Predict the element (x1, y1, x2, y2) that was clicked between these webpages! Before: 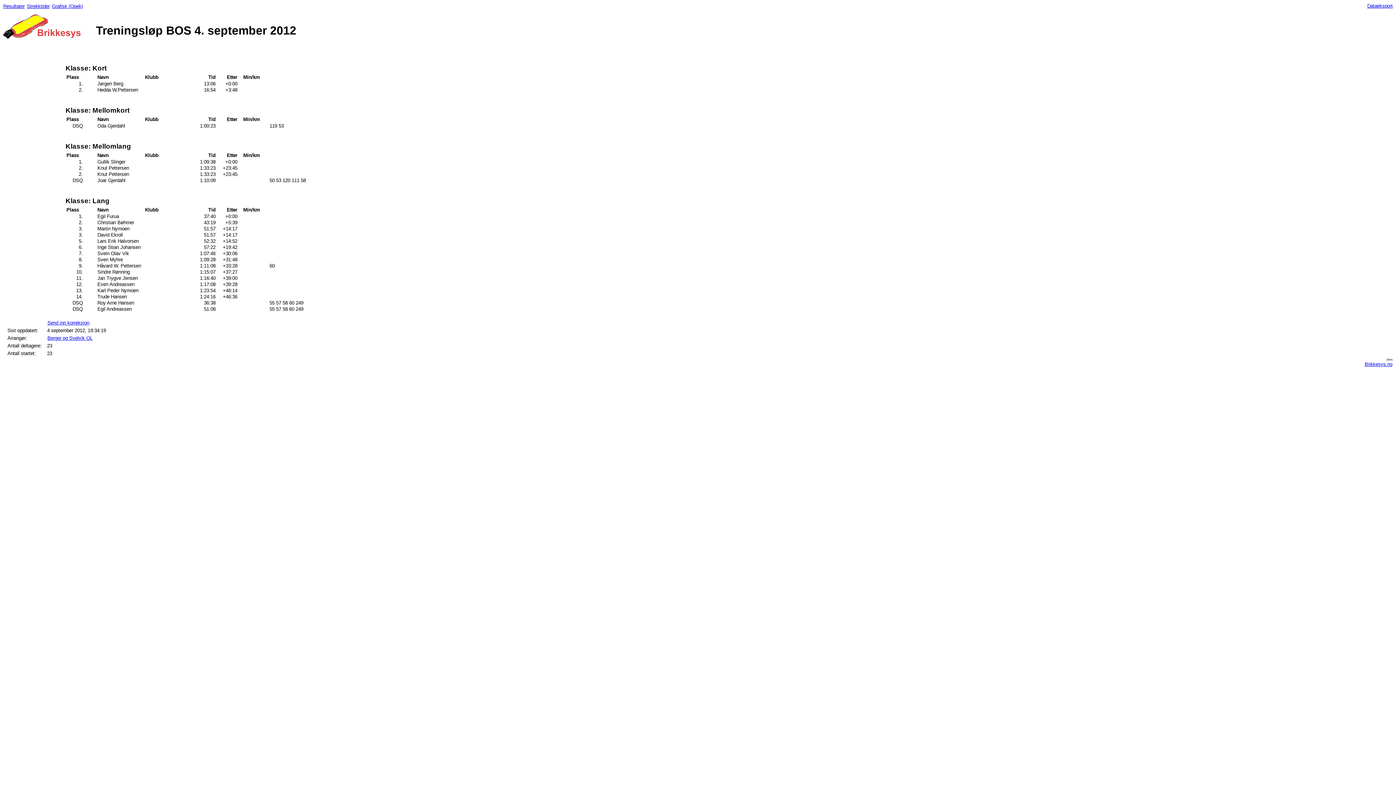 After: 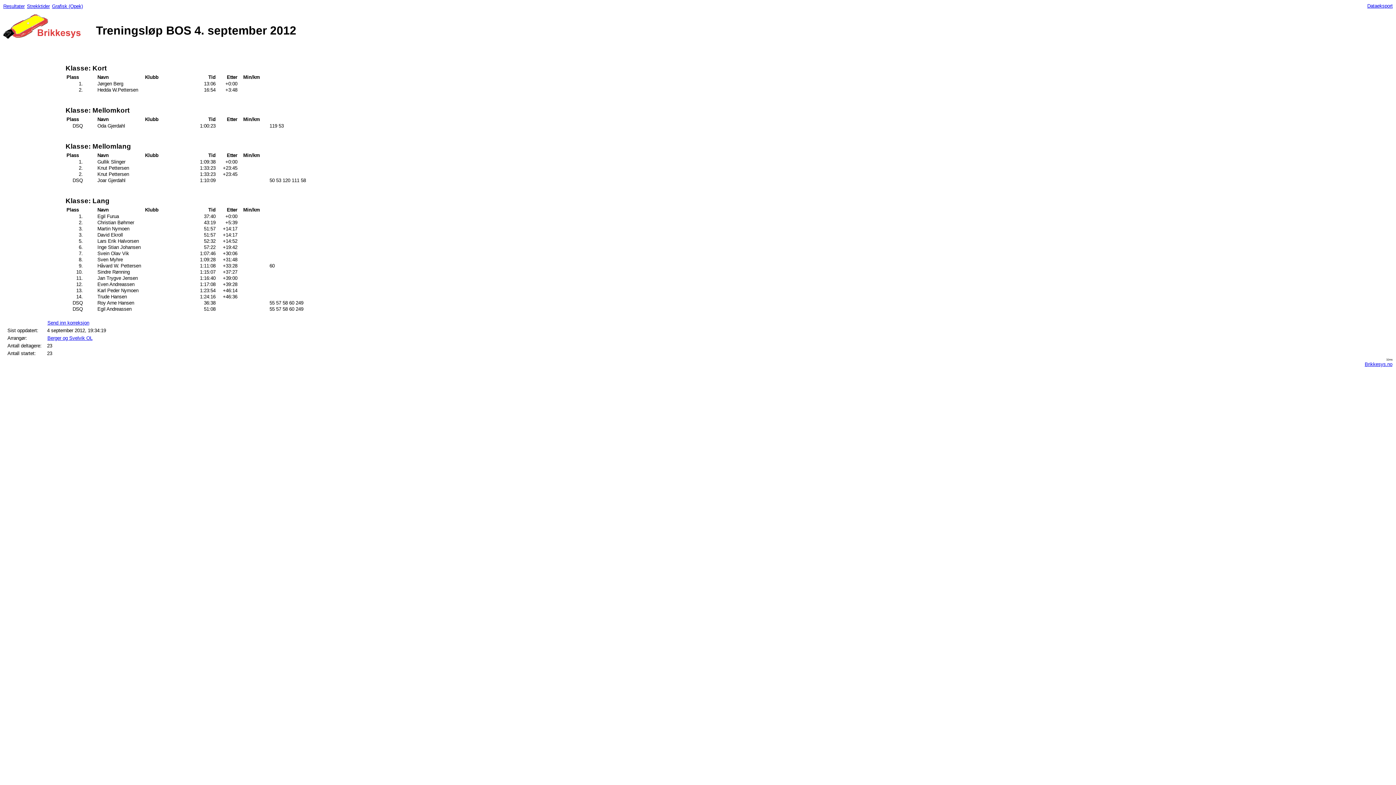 Action: label: Resultater bbox: (3, 3, 24, 9)